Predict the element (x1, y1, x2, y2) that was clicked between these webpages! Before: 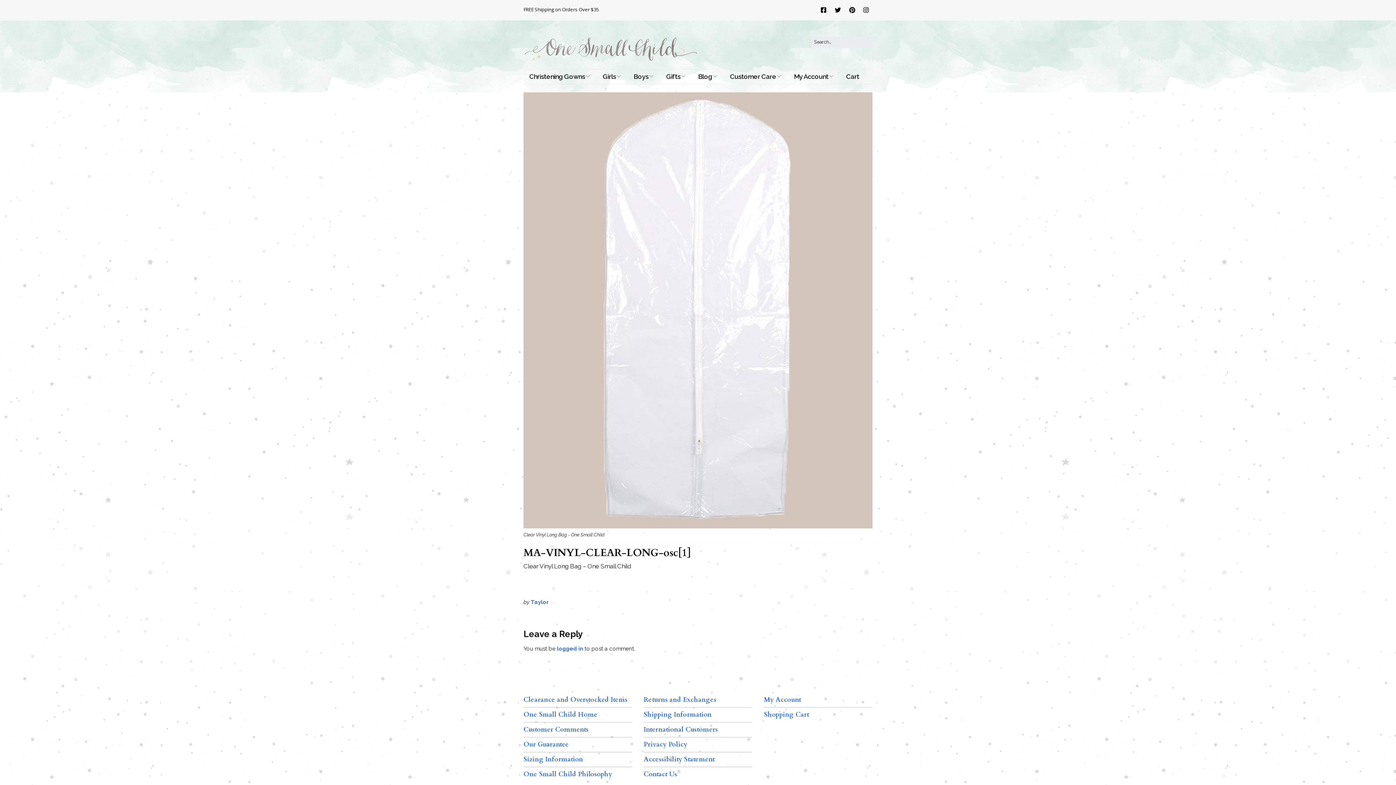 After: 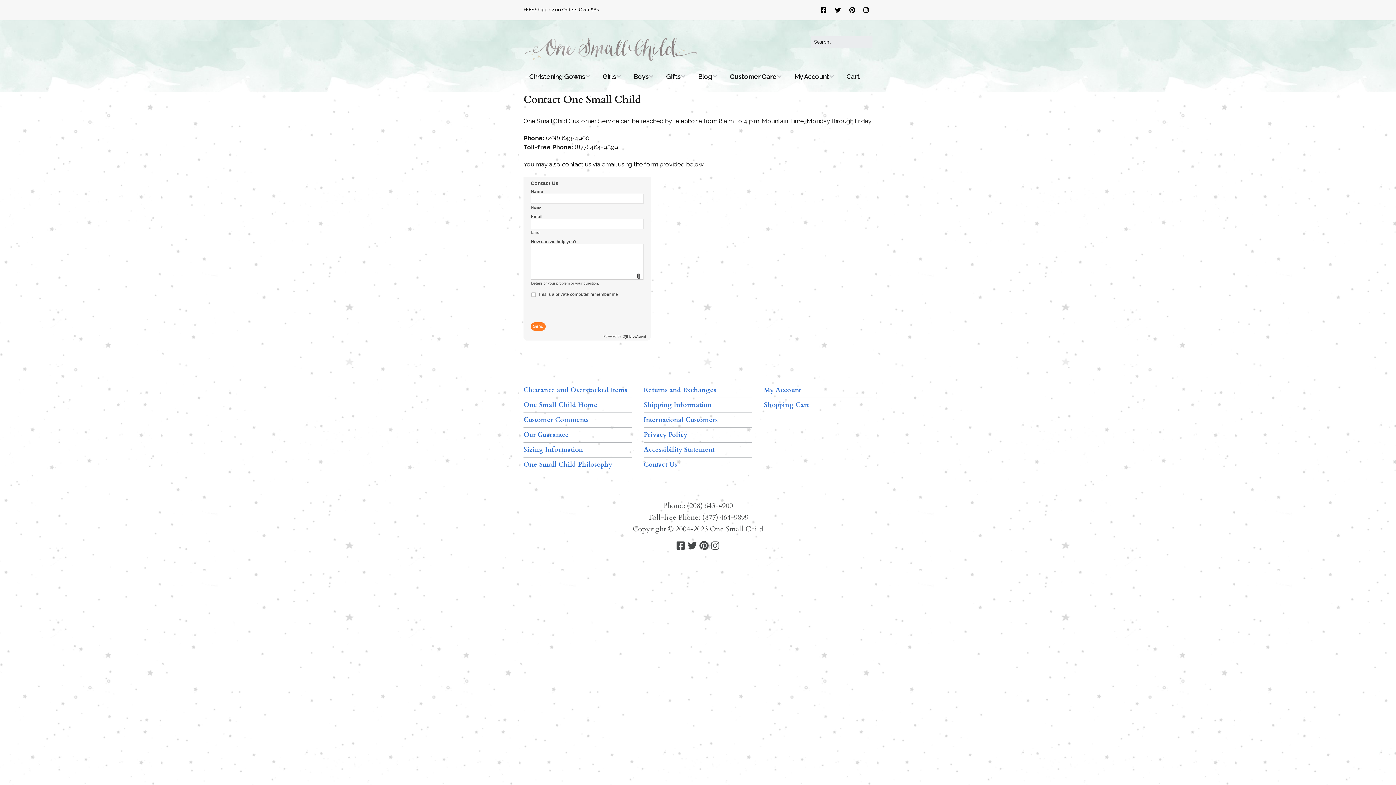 Action: label: Contact Us bbox: (643, 770, 677, 779)